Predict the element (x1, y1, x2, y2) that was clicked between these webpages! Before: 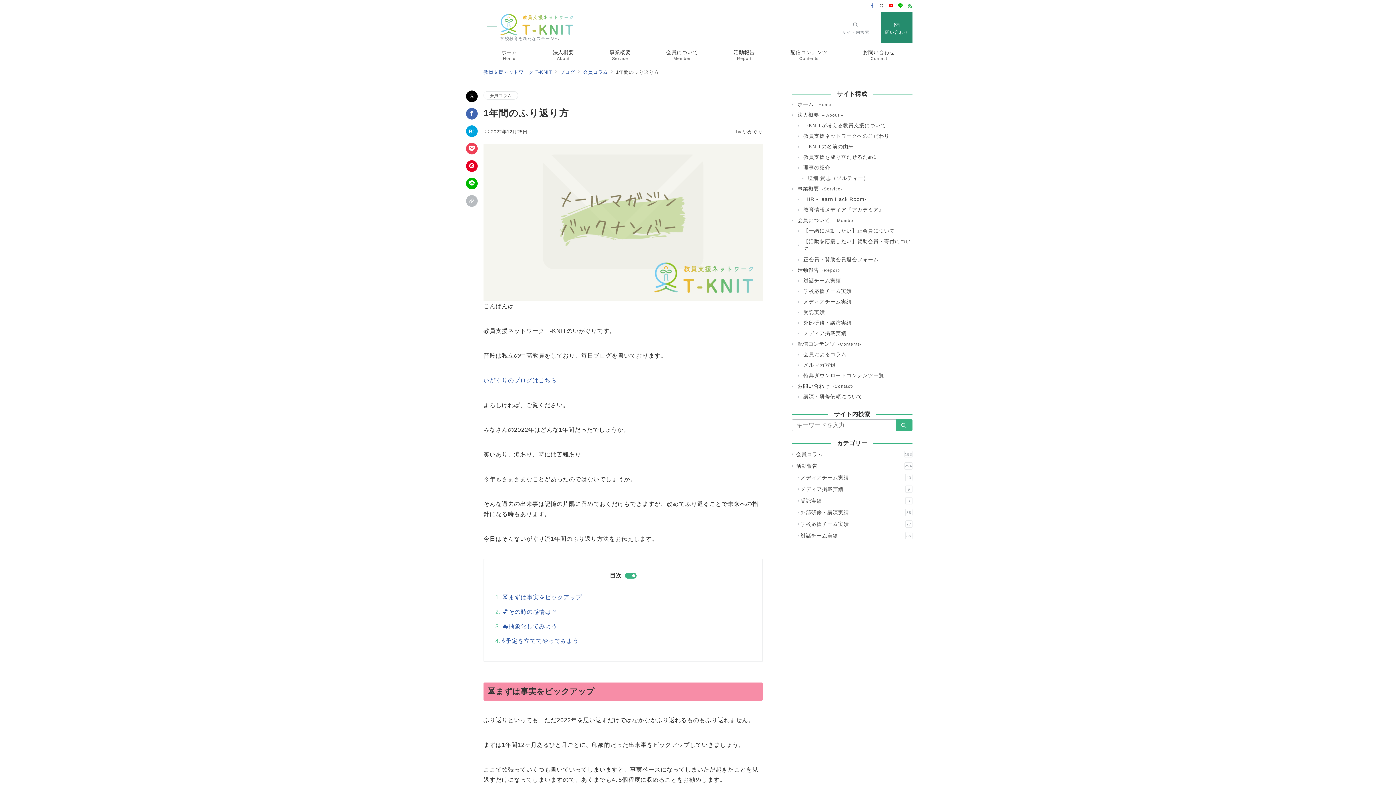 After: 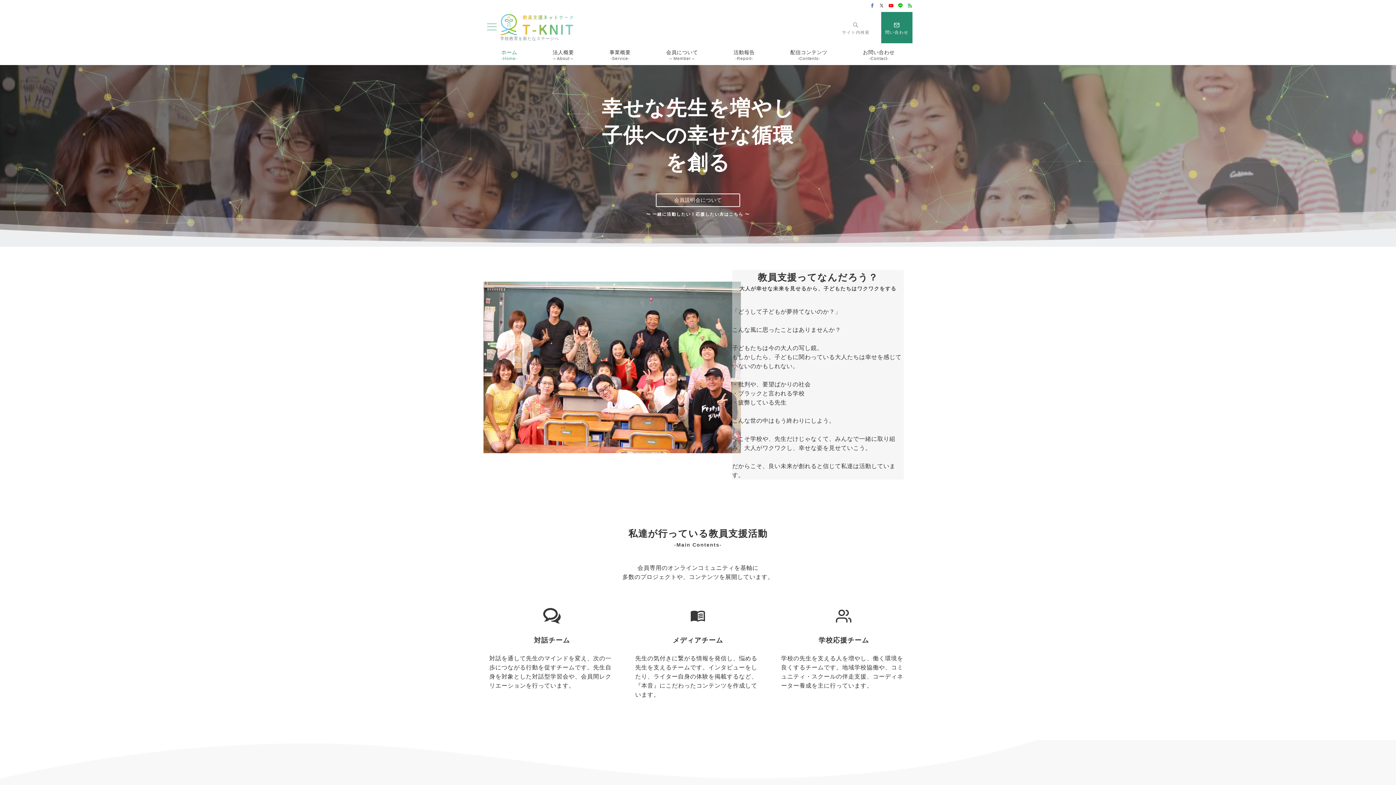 Action: bbox: (500, 13, 574, 35) label:  